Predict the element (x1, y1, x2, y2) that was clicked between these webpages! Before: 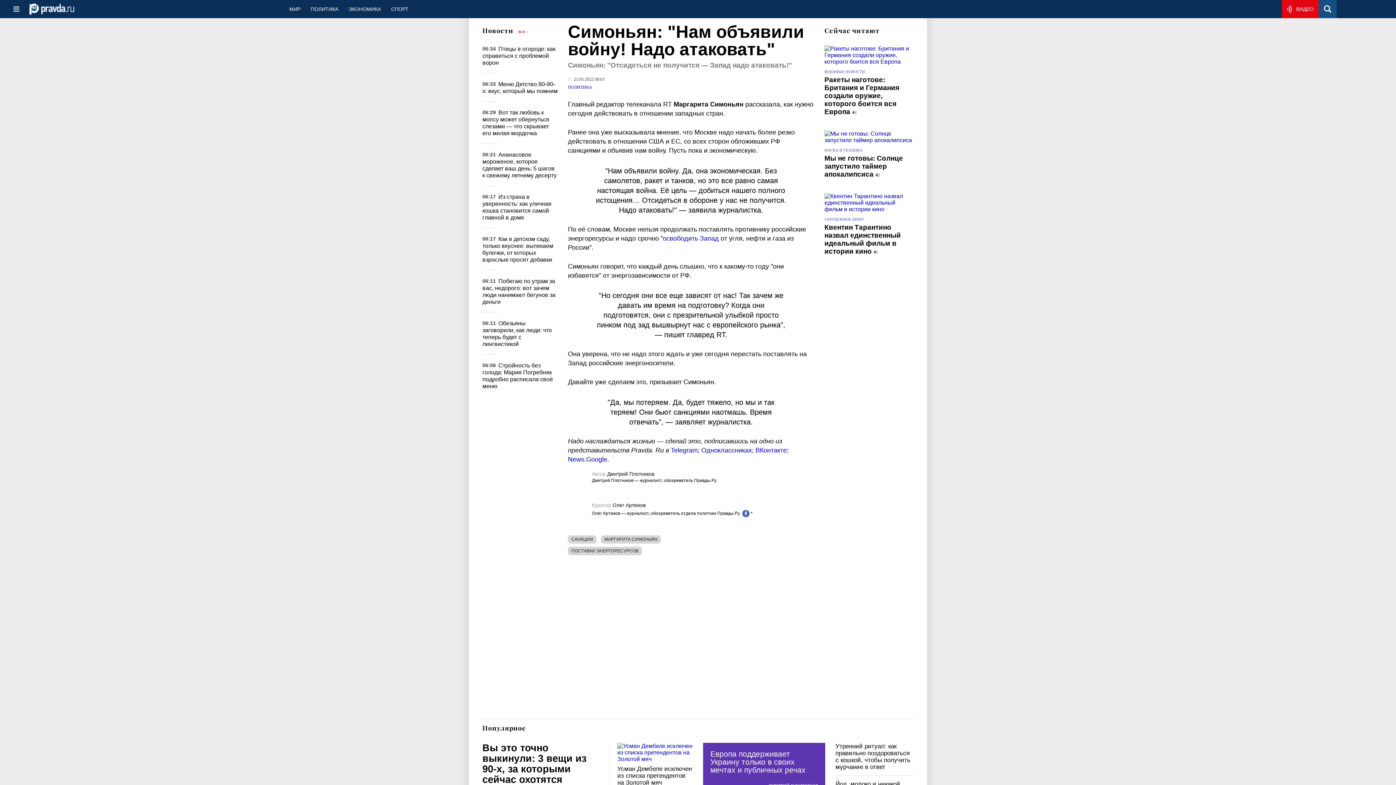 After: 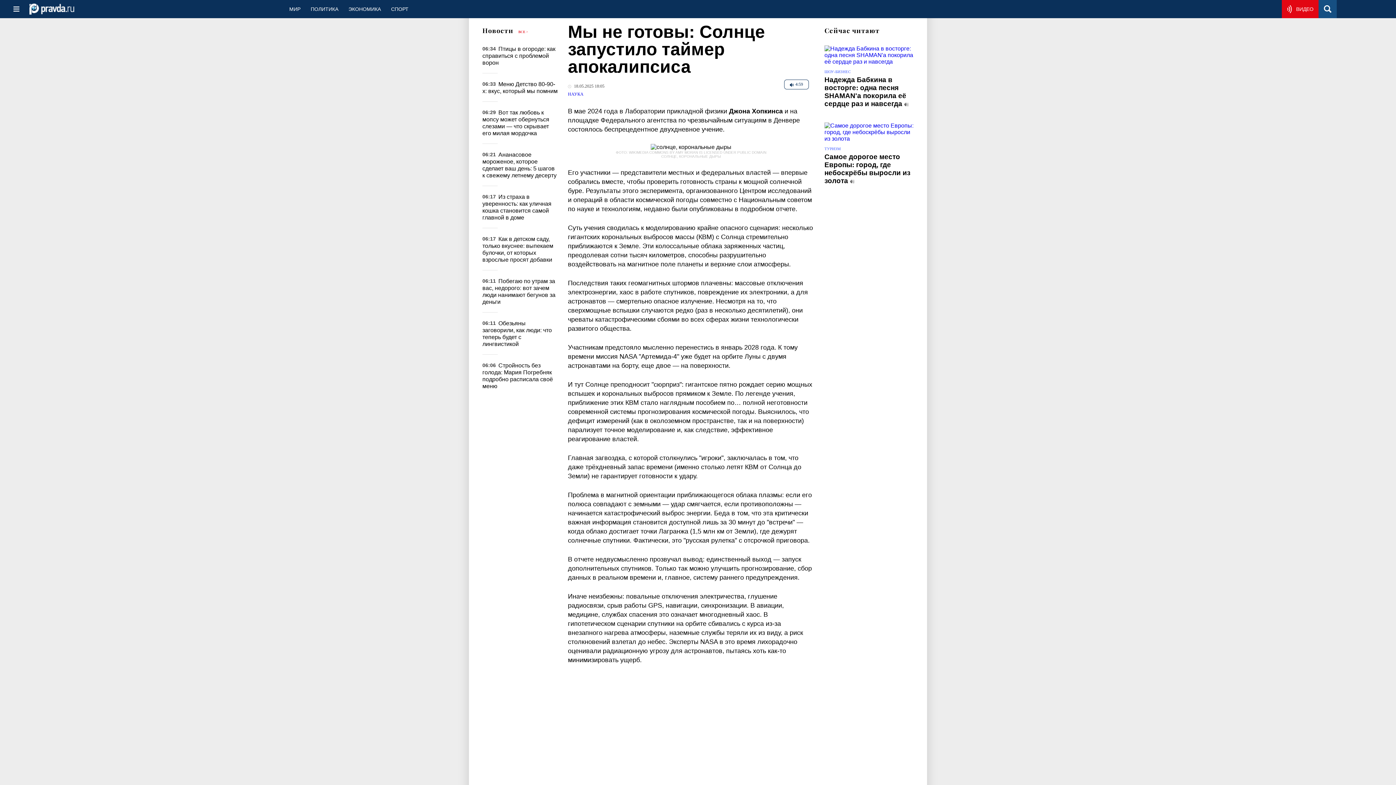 Action: bbox: (824, 130, 913, 143)